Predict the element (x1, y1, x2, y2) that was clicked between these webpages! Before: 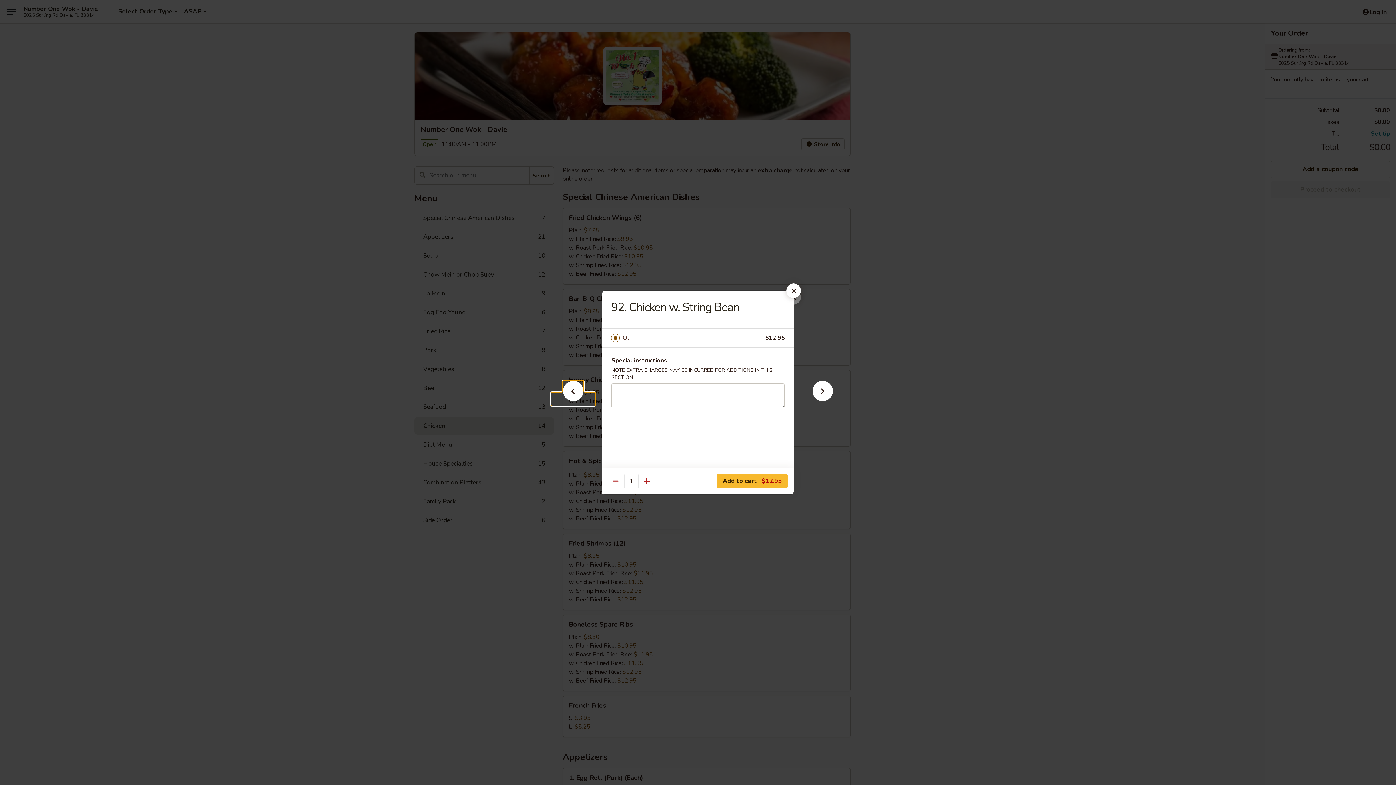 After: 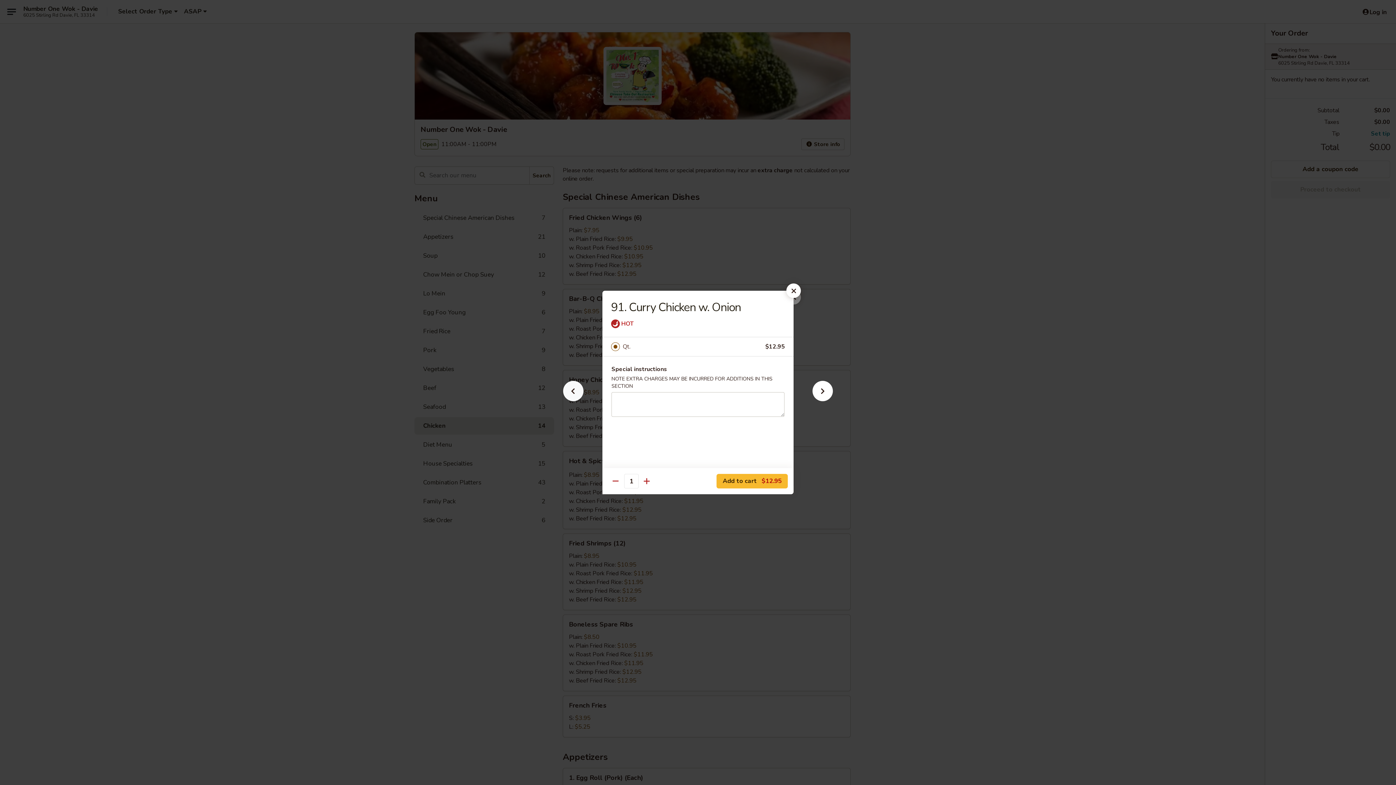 Action: bbox: (551, 392, 595, 405)